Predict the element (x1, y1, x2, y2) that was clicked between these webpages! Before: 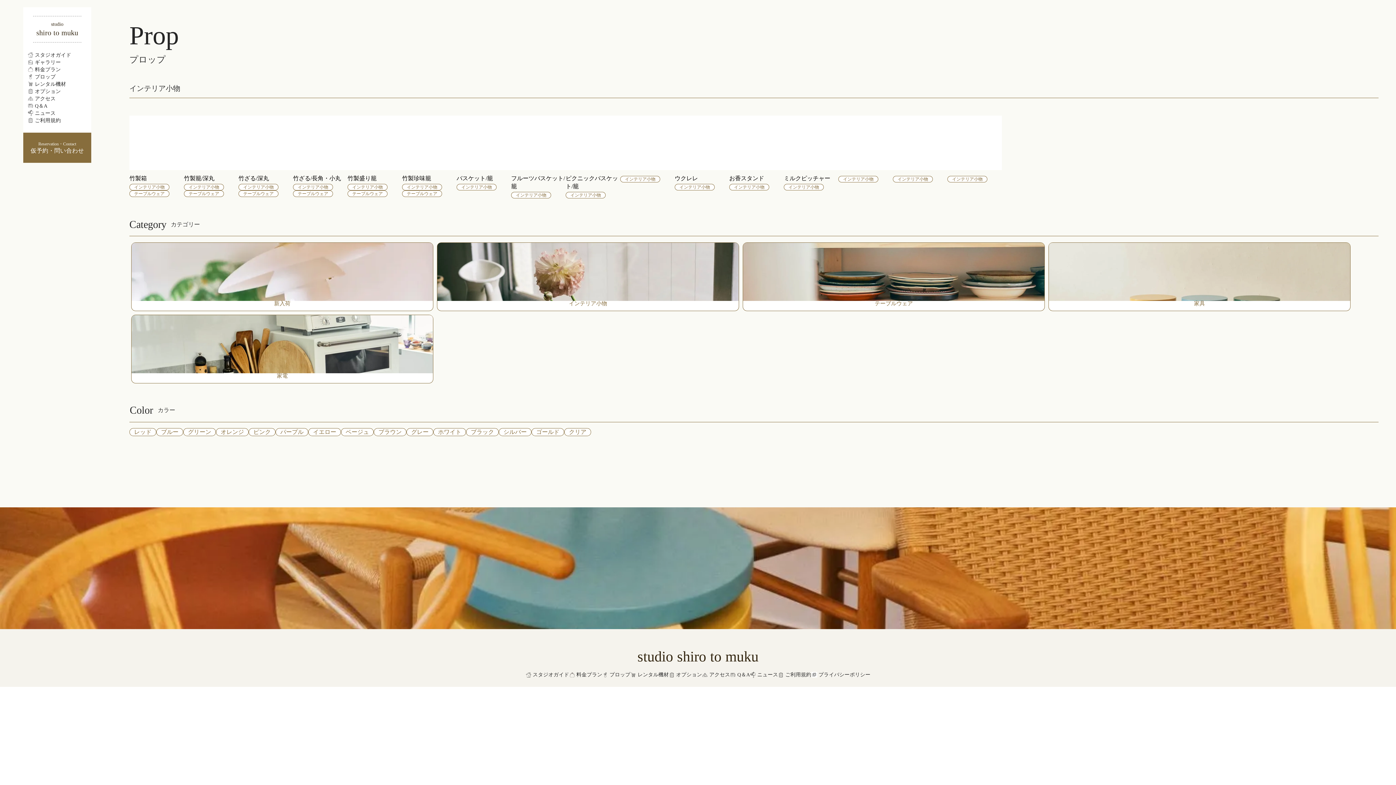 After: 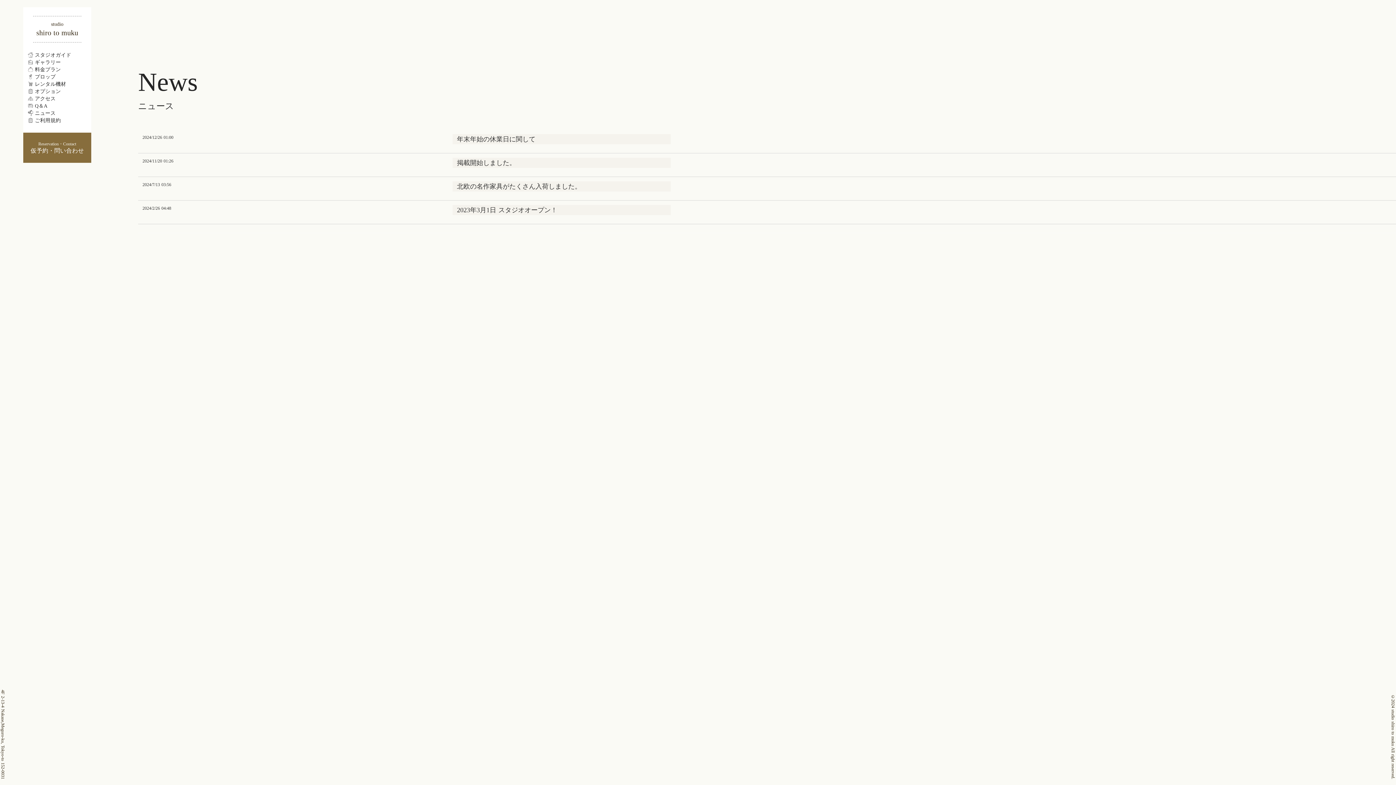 Action: label: ニュース bbox: (27, 109, 86, 116)